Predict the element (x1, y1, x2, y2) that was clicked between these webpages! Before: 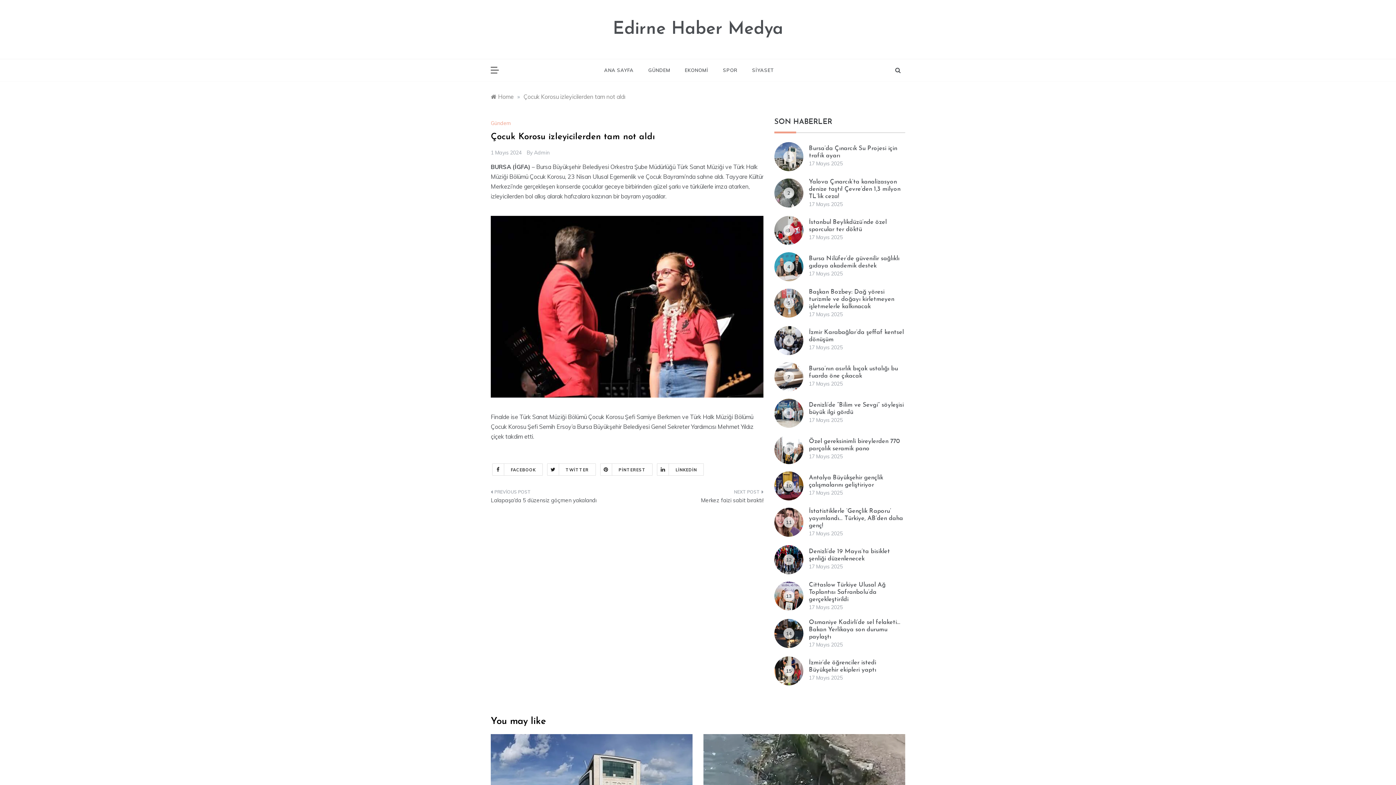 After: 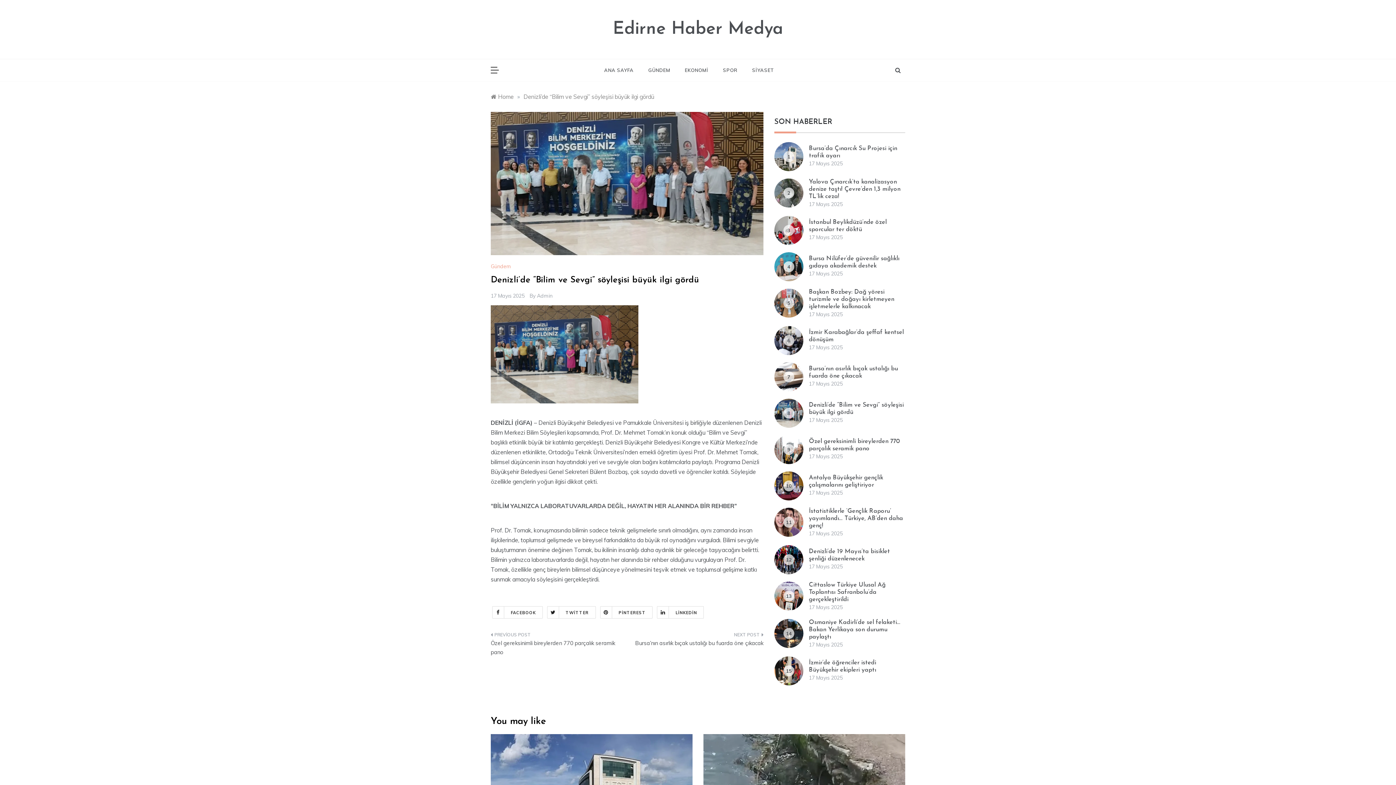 Action: bbox: (809, 417, 842, 423) label: 17 Mayıs 2025